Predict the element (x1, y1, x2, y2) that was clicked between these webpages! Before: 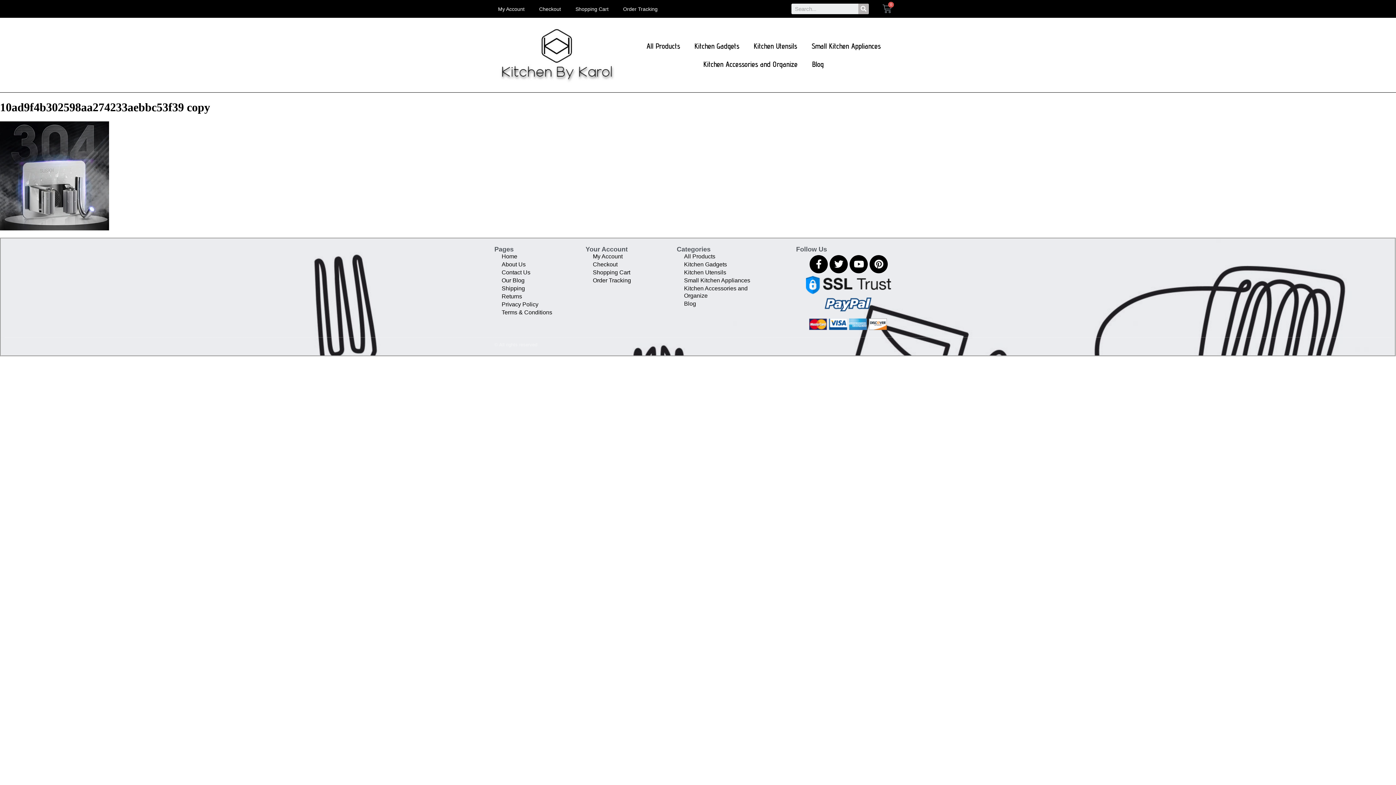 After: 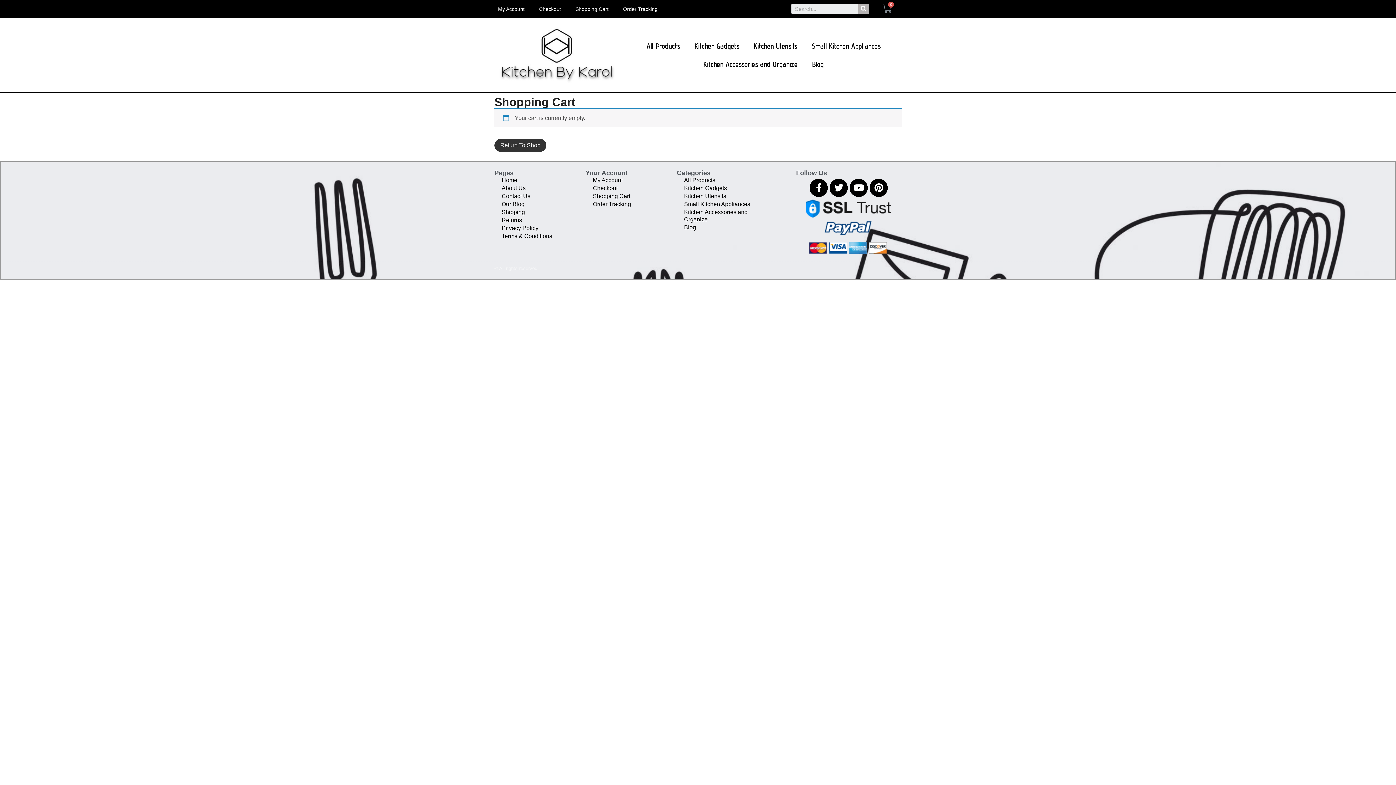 Action: bbox: (568, 0, 616, 17) label: Shopping Cart